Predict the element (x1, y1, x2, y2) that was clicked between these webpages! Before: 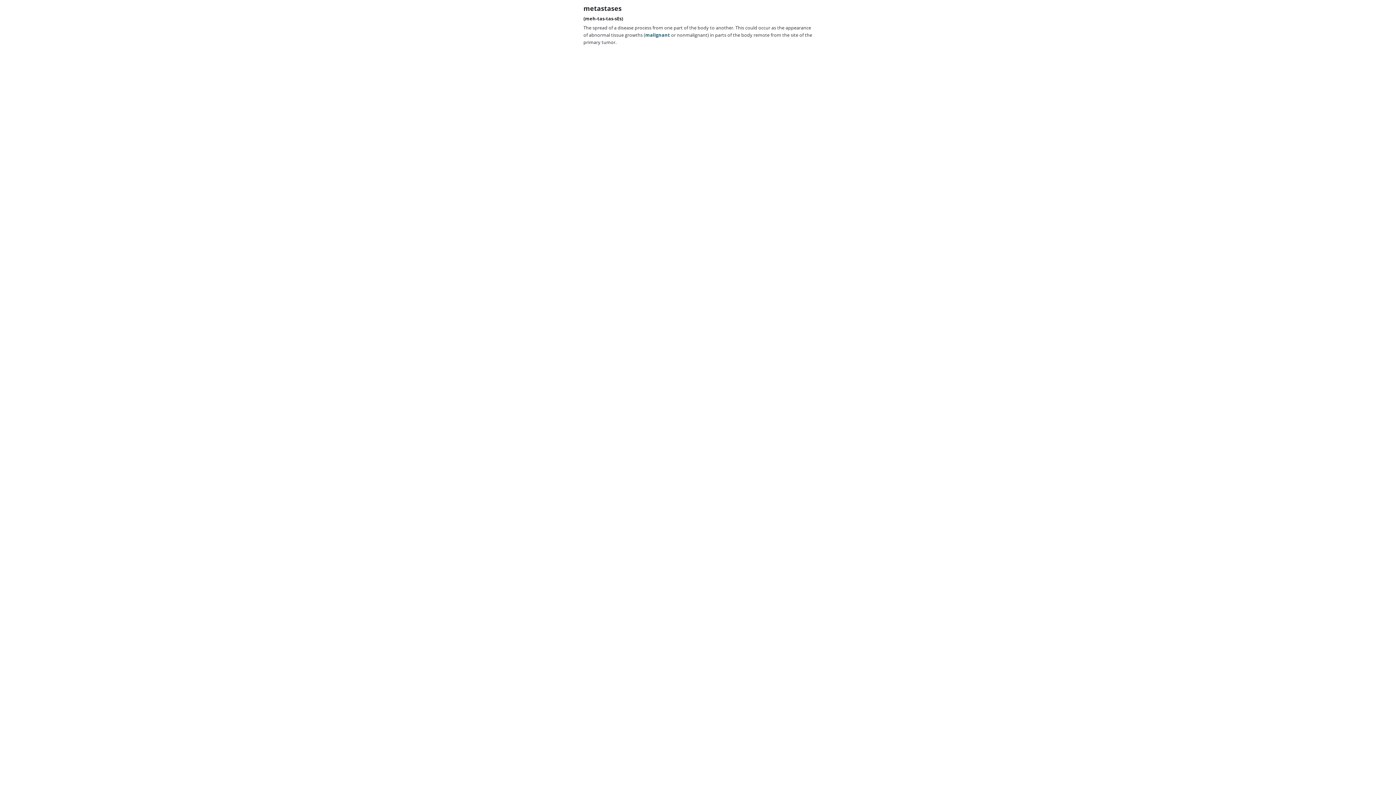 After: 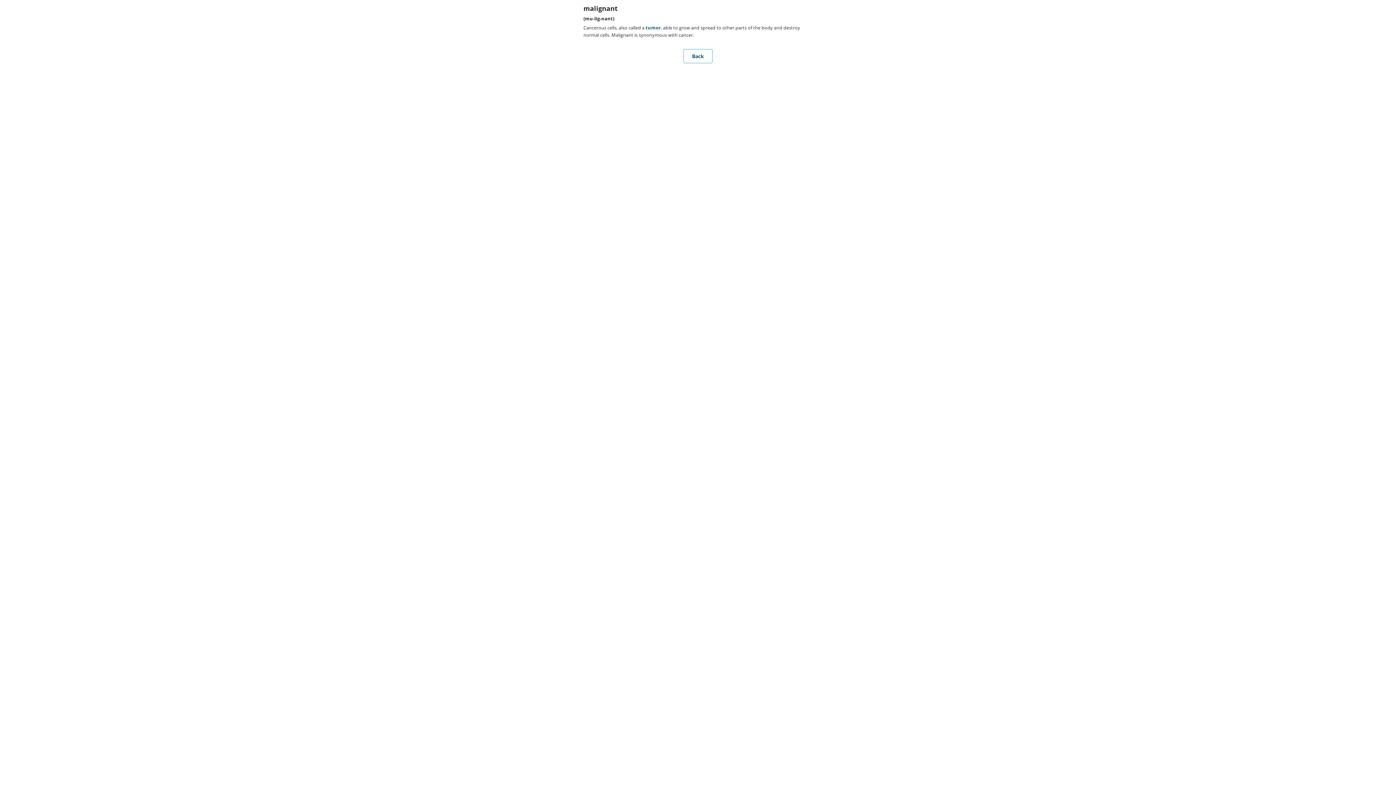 Action: label: malignant bbox: (645, 32, 670, 38)